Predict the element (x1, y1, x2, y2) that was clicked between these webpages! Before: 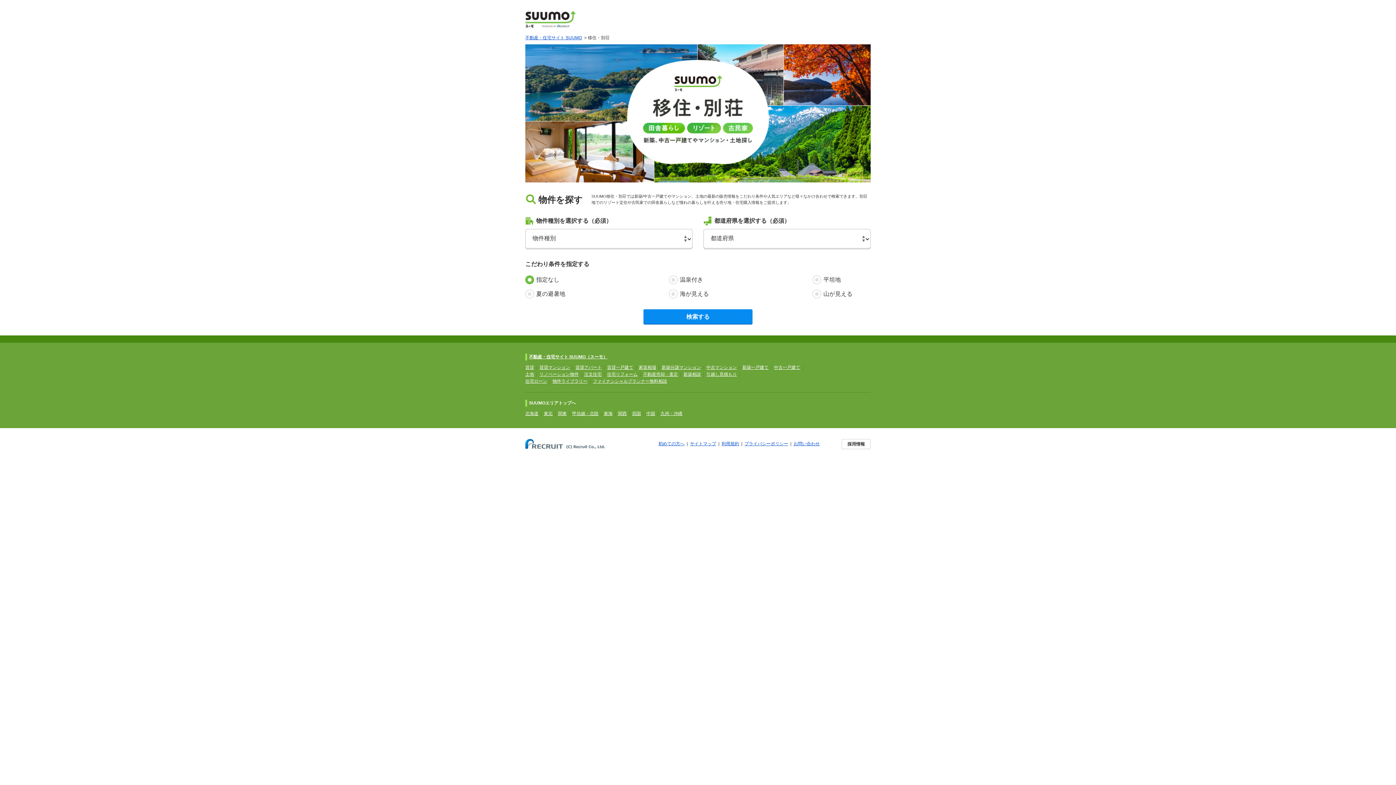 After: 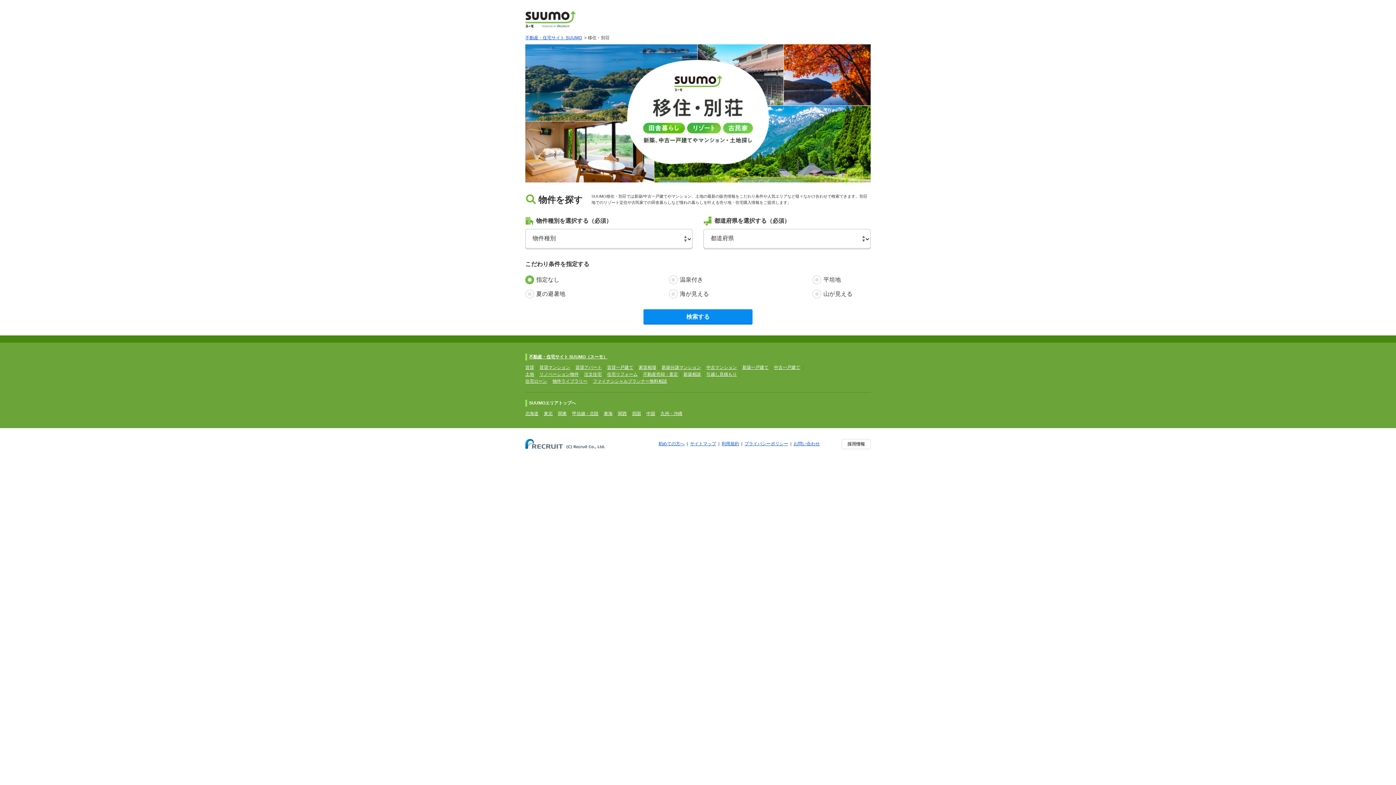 Action: bbox: (841, 439, 870, 449) label: 採用情報